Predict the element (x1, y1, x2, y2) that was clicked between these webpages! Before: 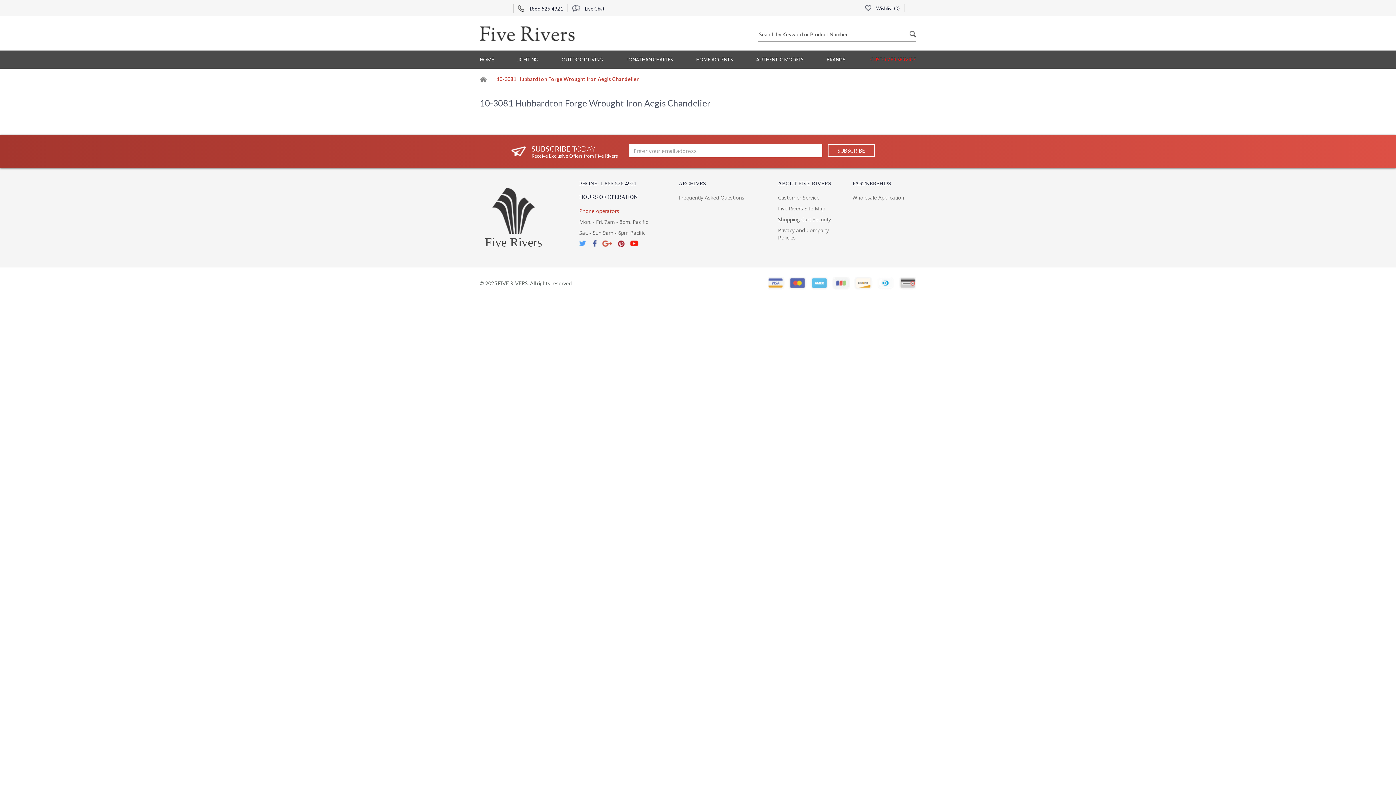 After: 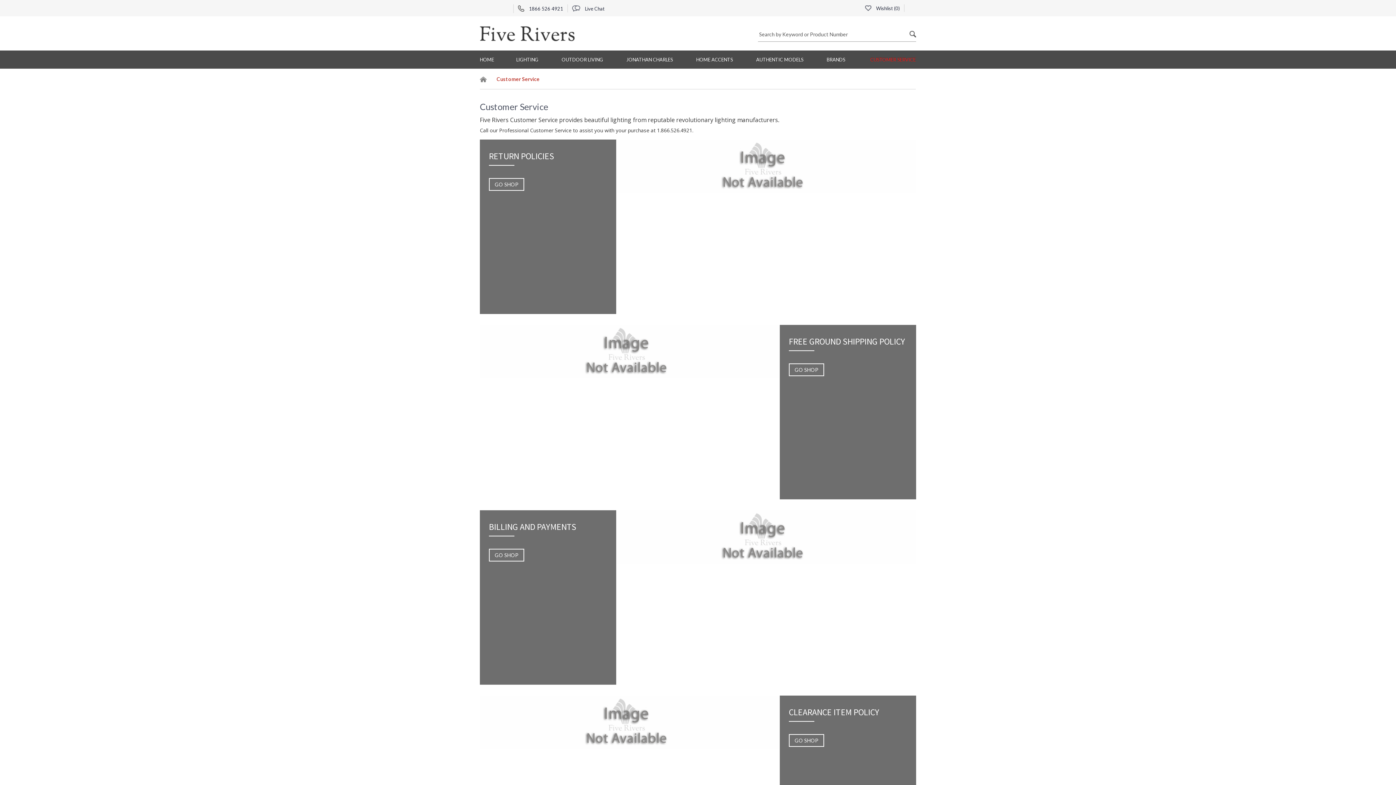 Action: label: Customer Service bbox: (778, 194, 819, 201)